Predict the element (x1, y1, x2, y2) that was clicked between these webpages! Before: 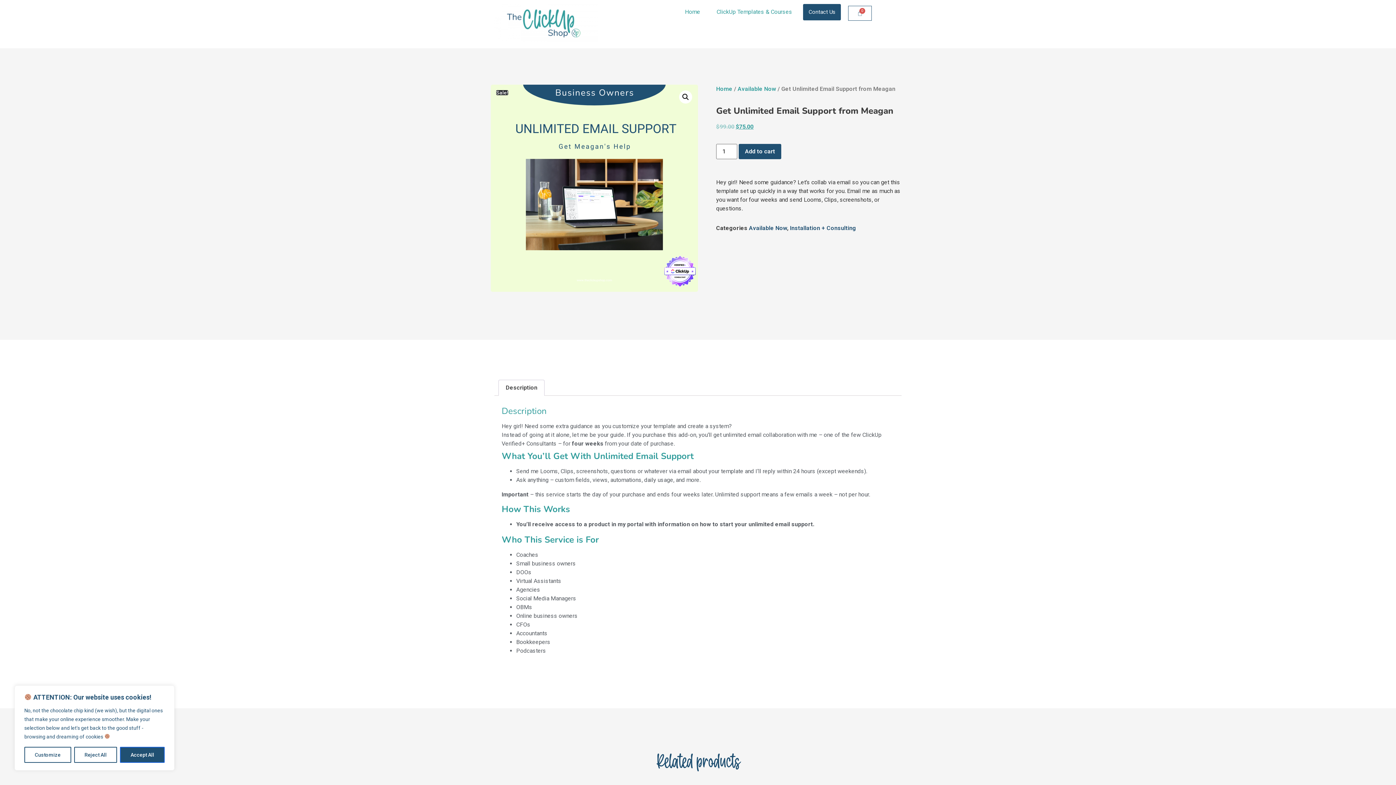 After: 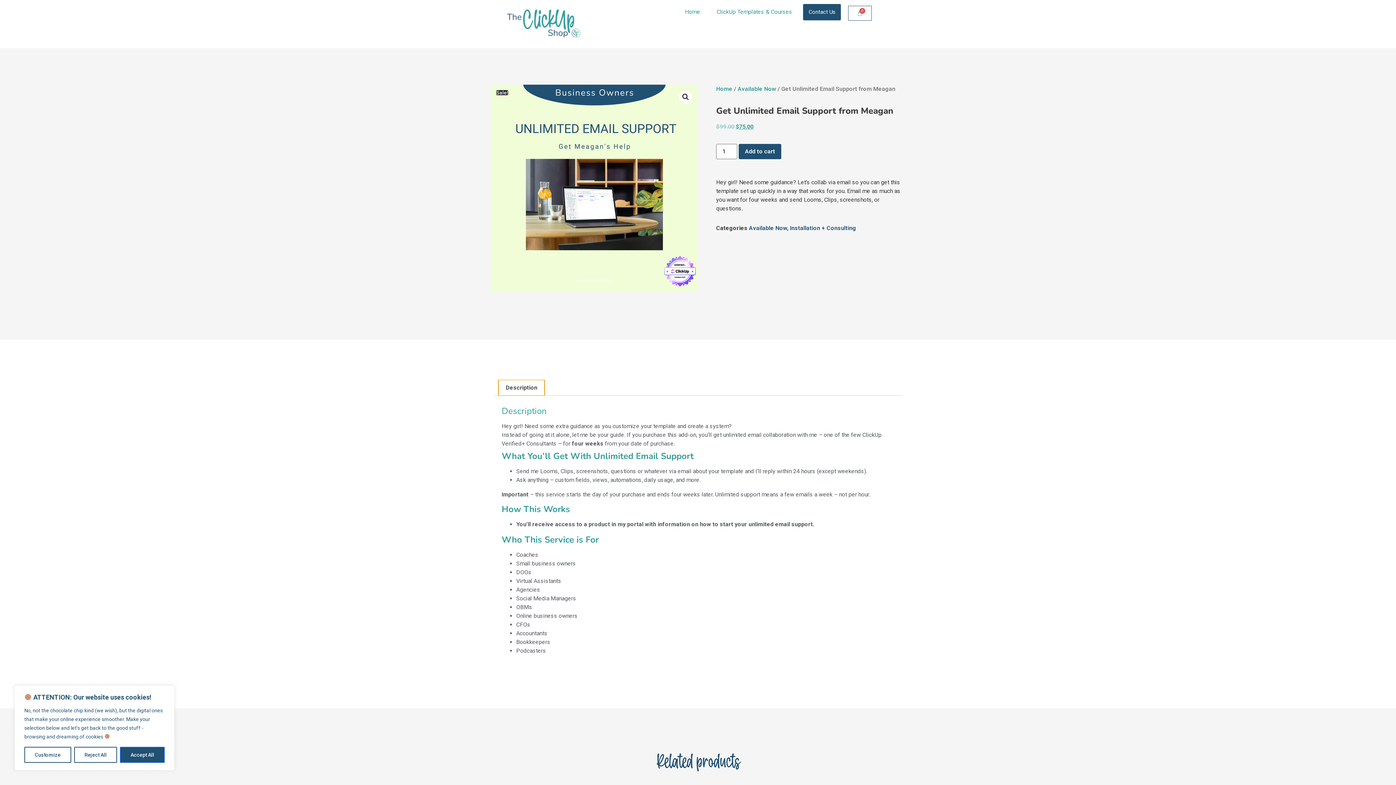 Action: bbox: (498, 380, 544, 395) label: Description